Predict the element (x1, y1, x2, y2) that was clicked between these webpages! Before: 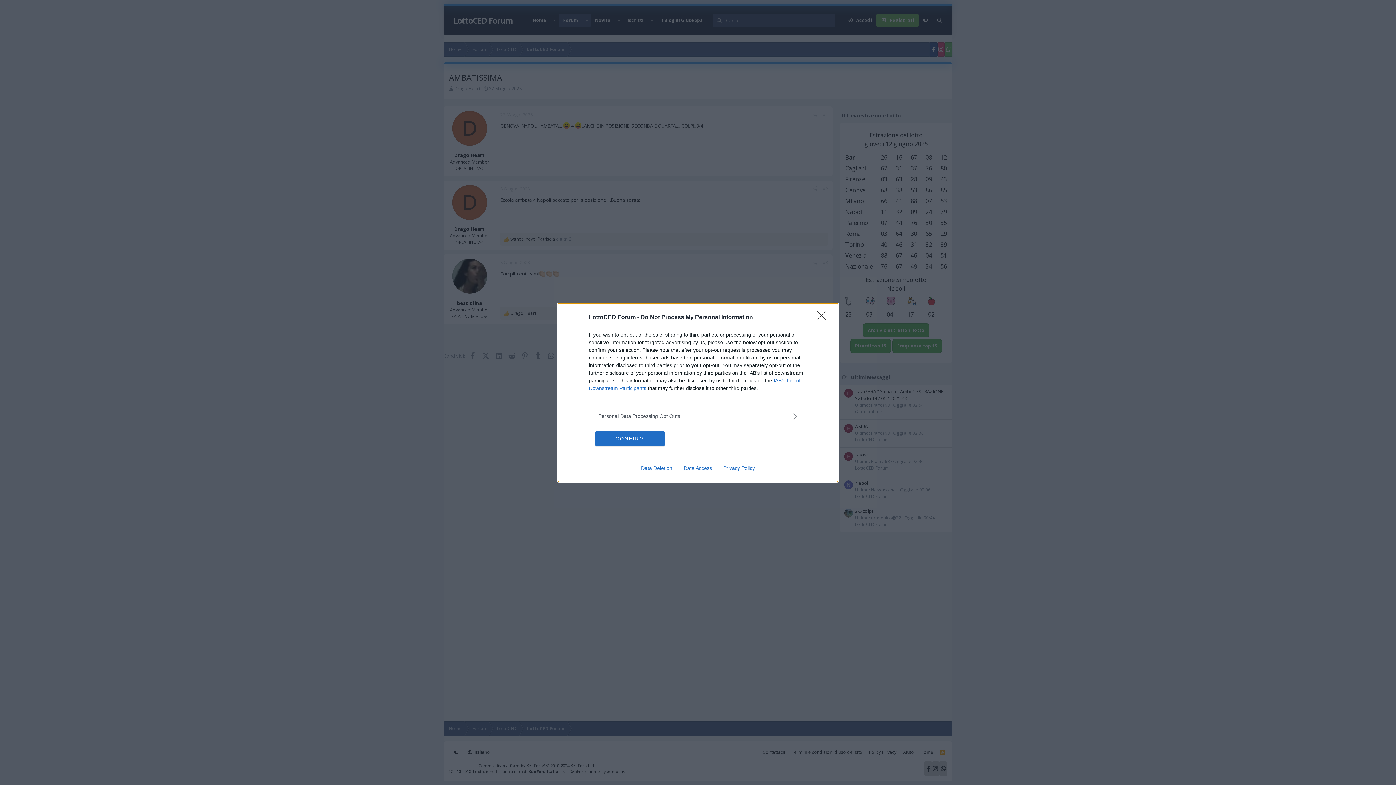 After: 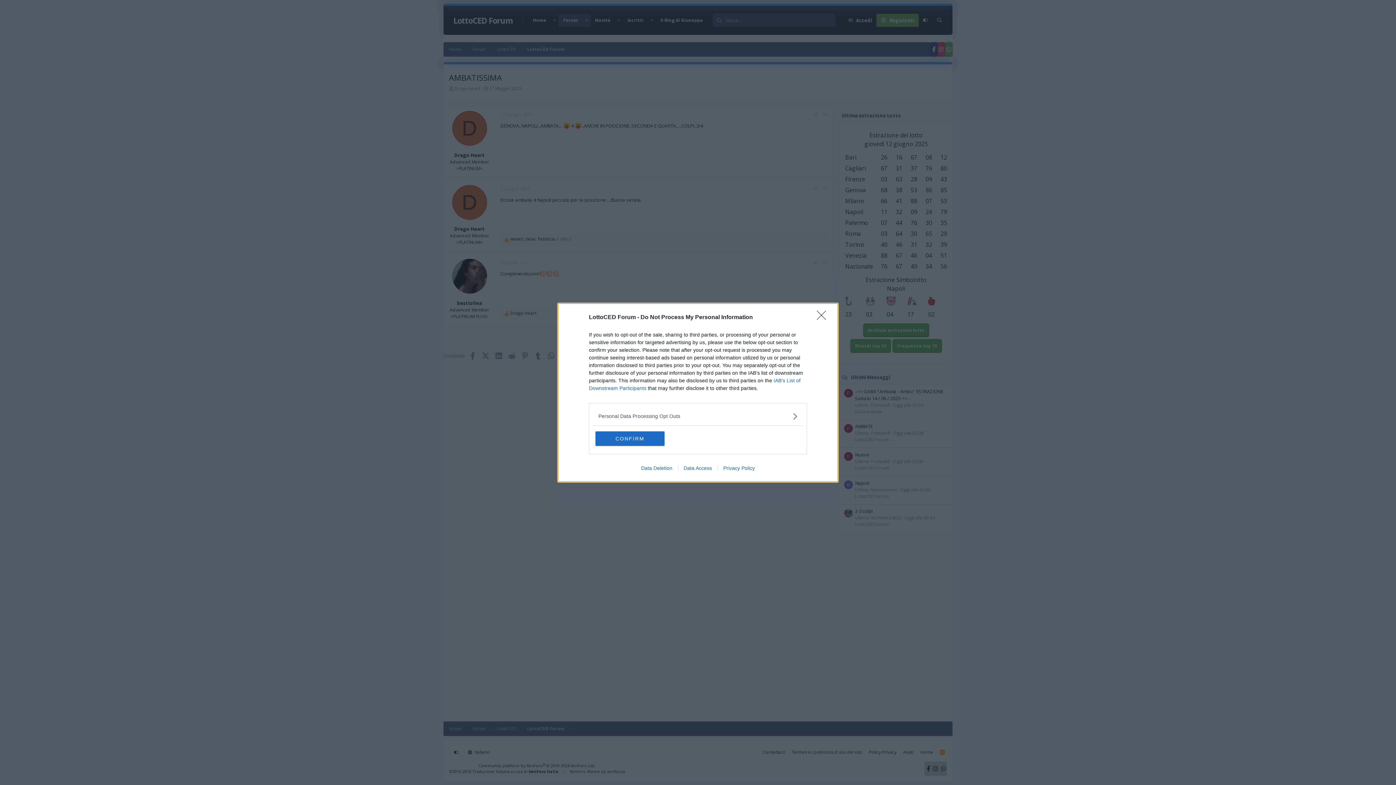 Action: label: Privacy Policy bbox: (717, 465, 760, 471)